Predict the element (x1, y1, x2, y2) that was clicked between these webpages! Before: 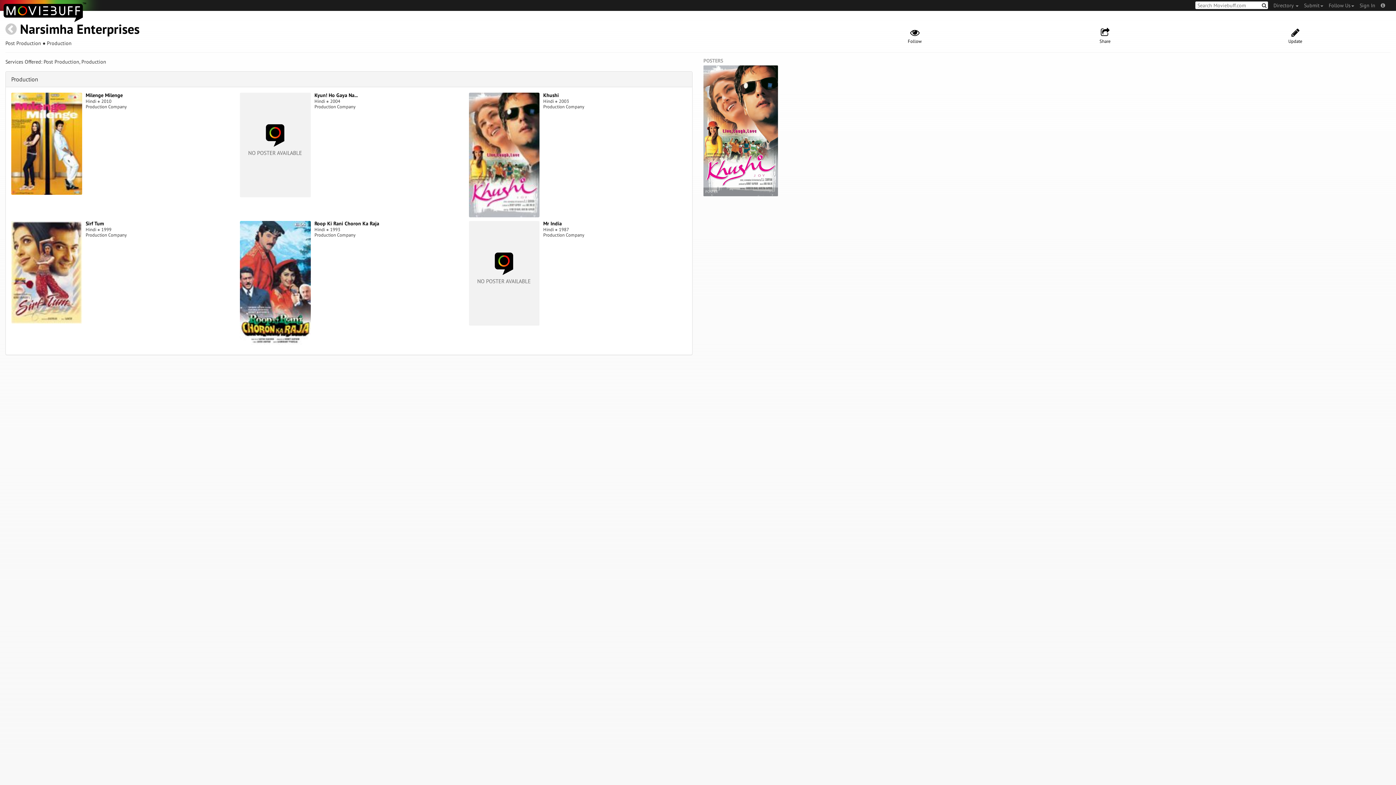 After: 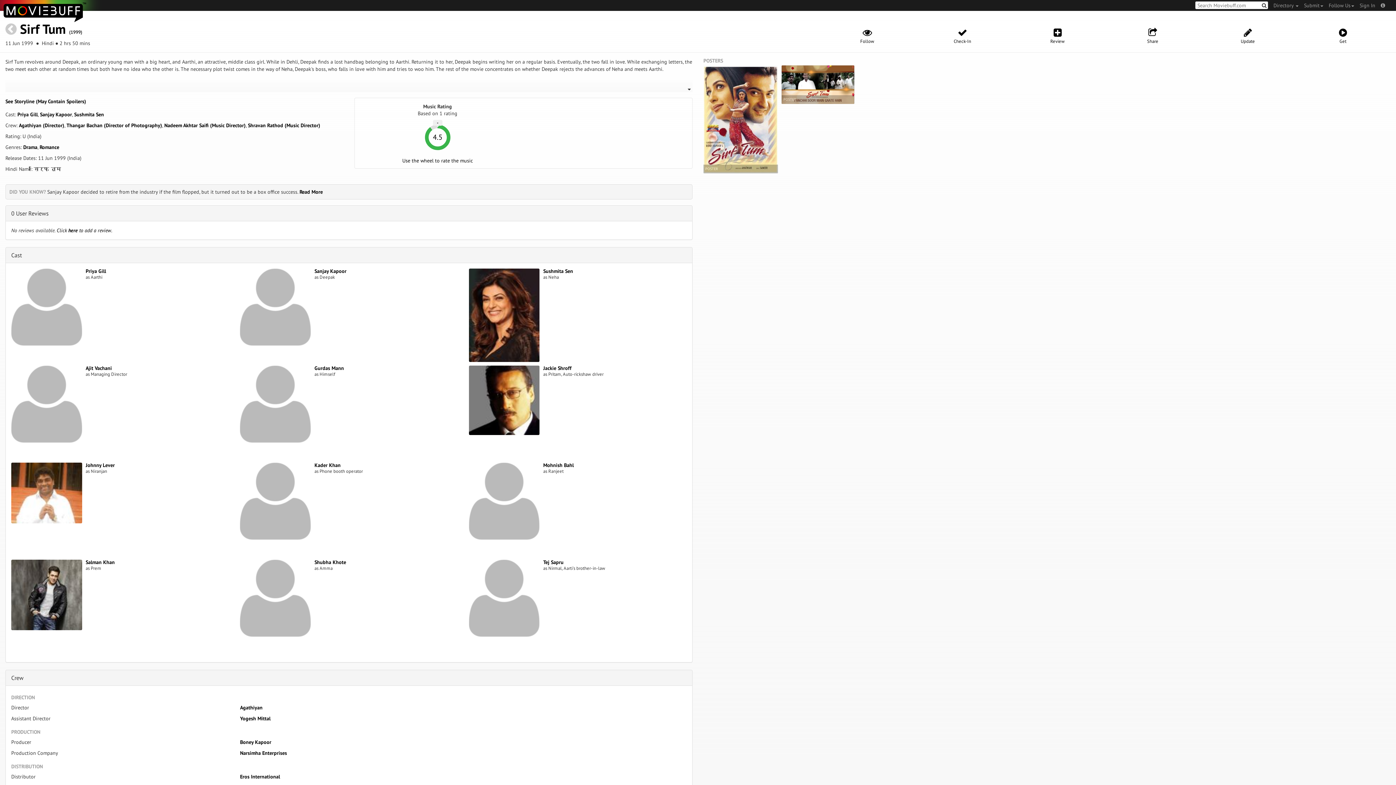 Action: bbox: (11, 268, 82, 275)